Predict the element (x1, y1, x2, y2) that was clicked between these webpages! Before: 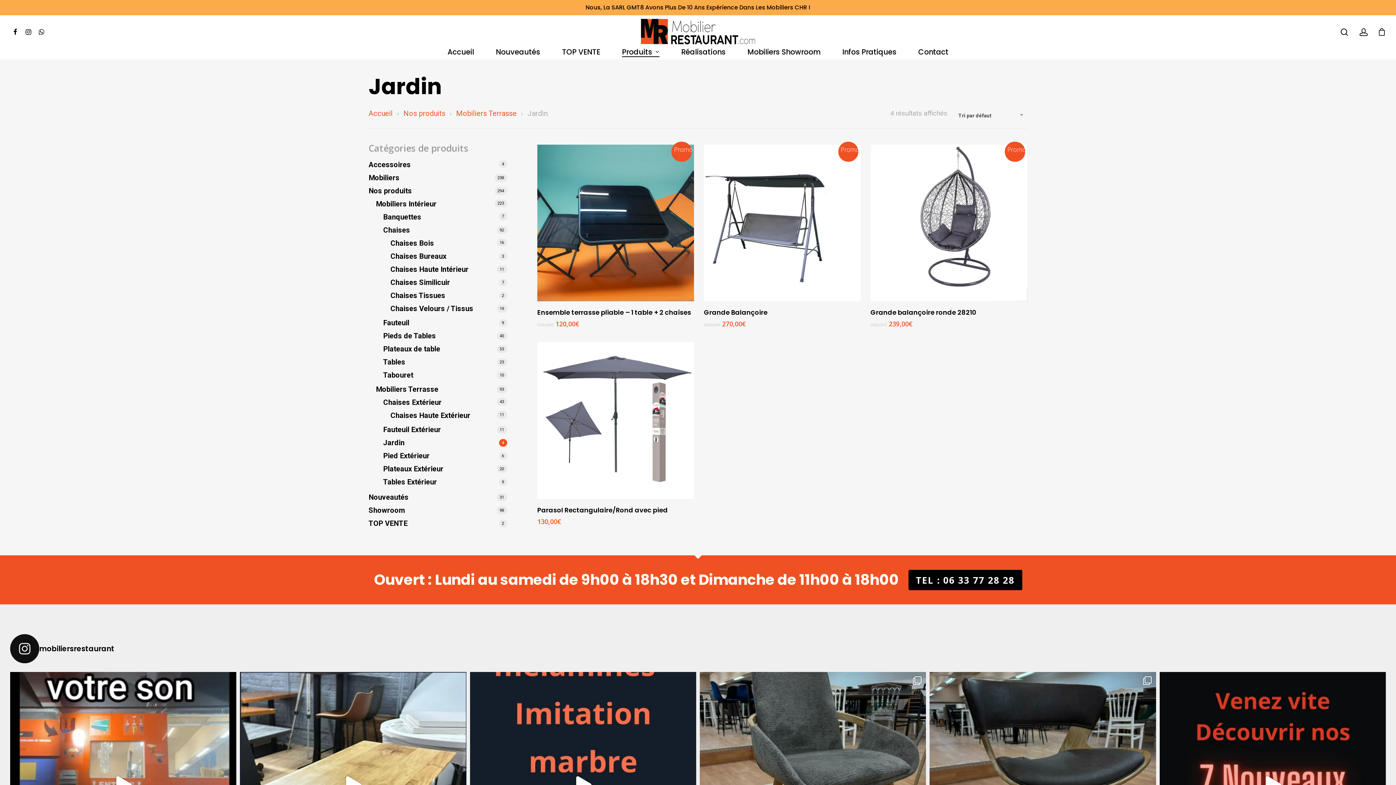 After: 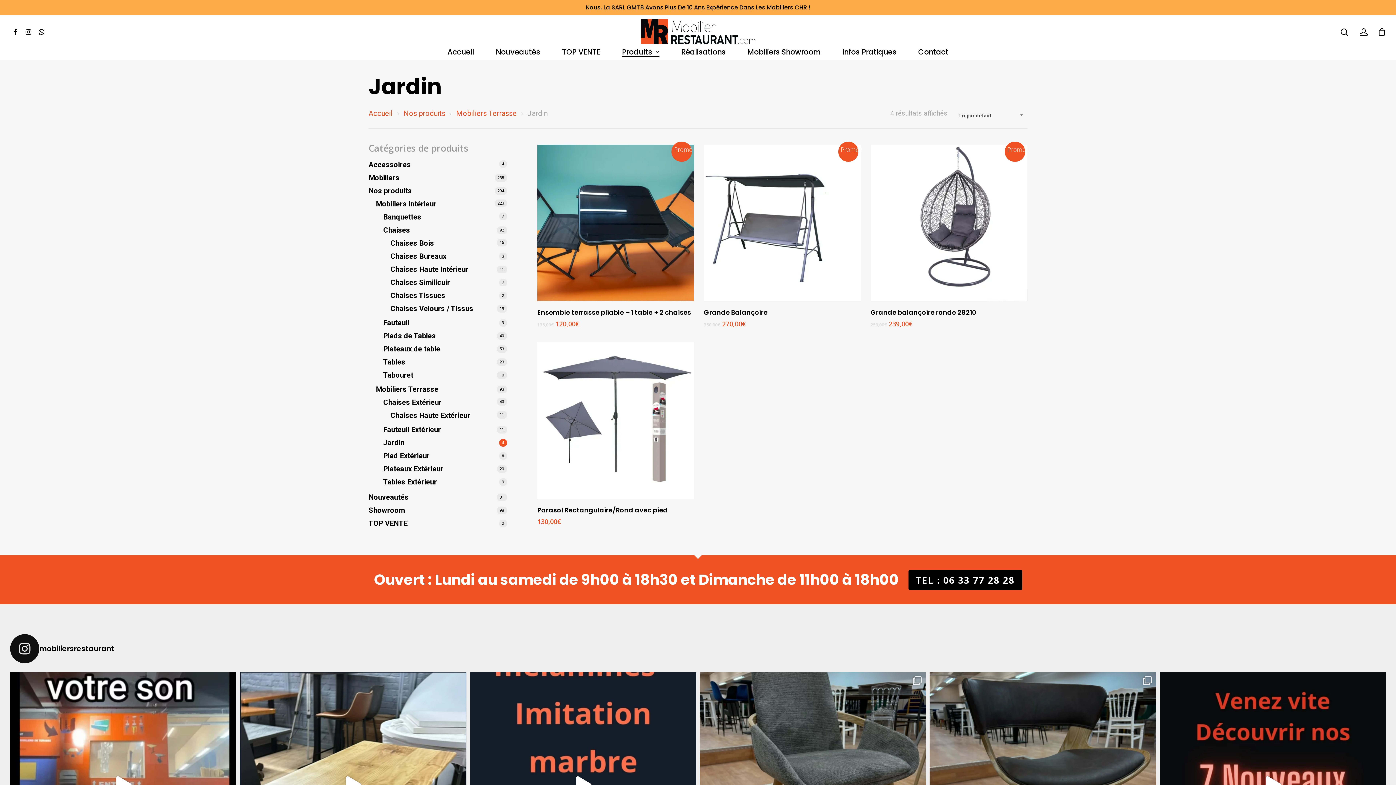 Action: label: Jardin bbox: (383, 437, 507, 448)